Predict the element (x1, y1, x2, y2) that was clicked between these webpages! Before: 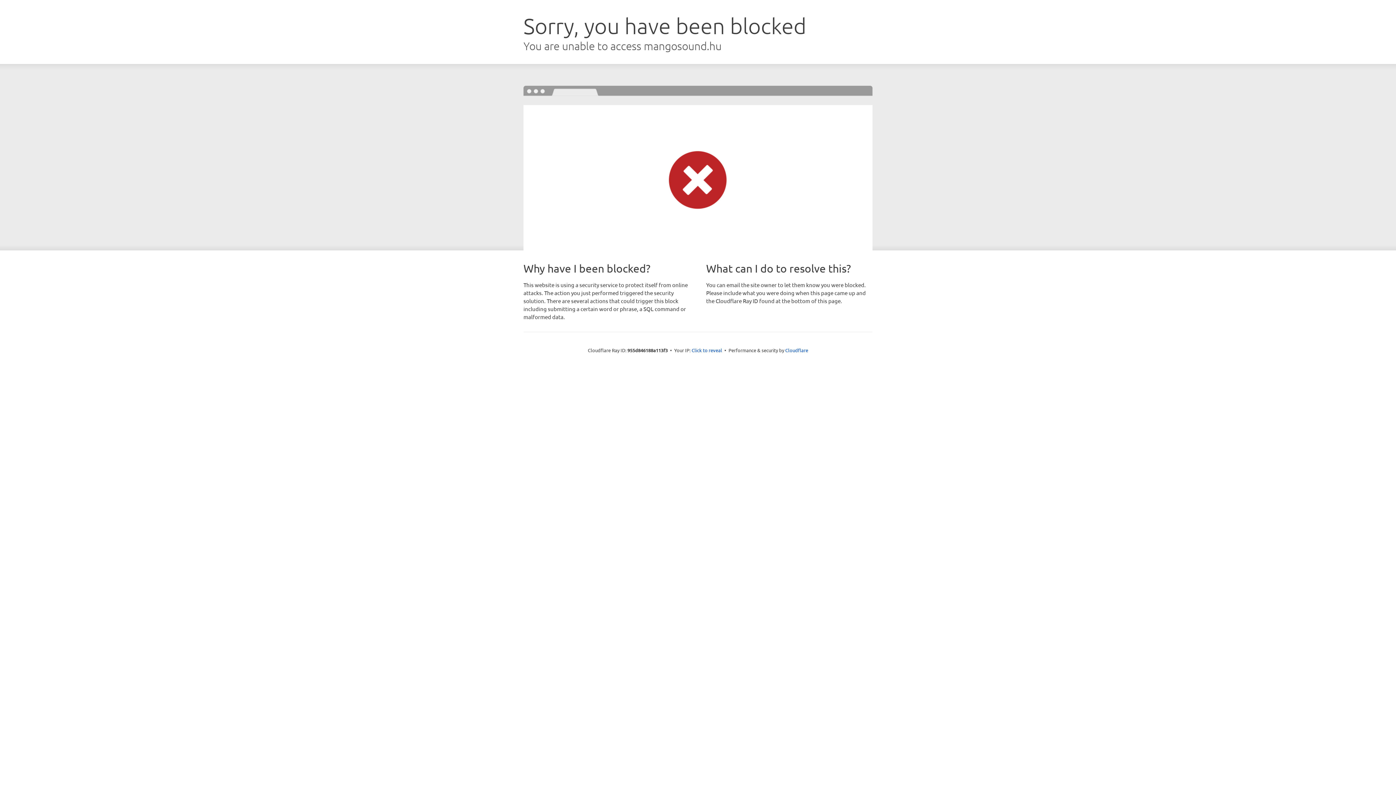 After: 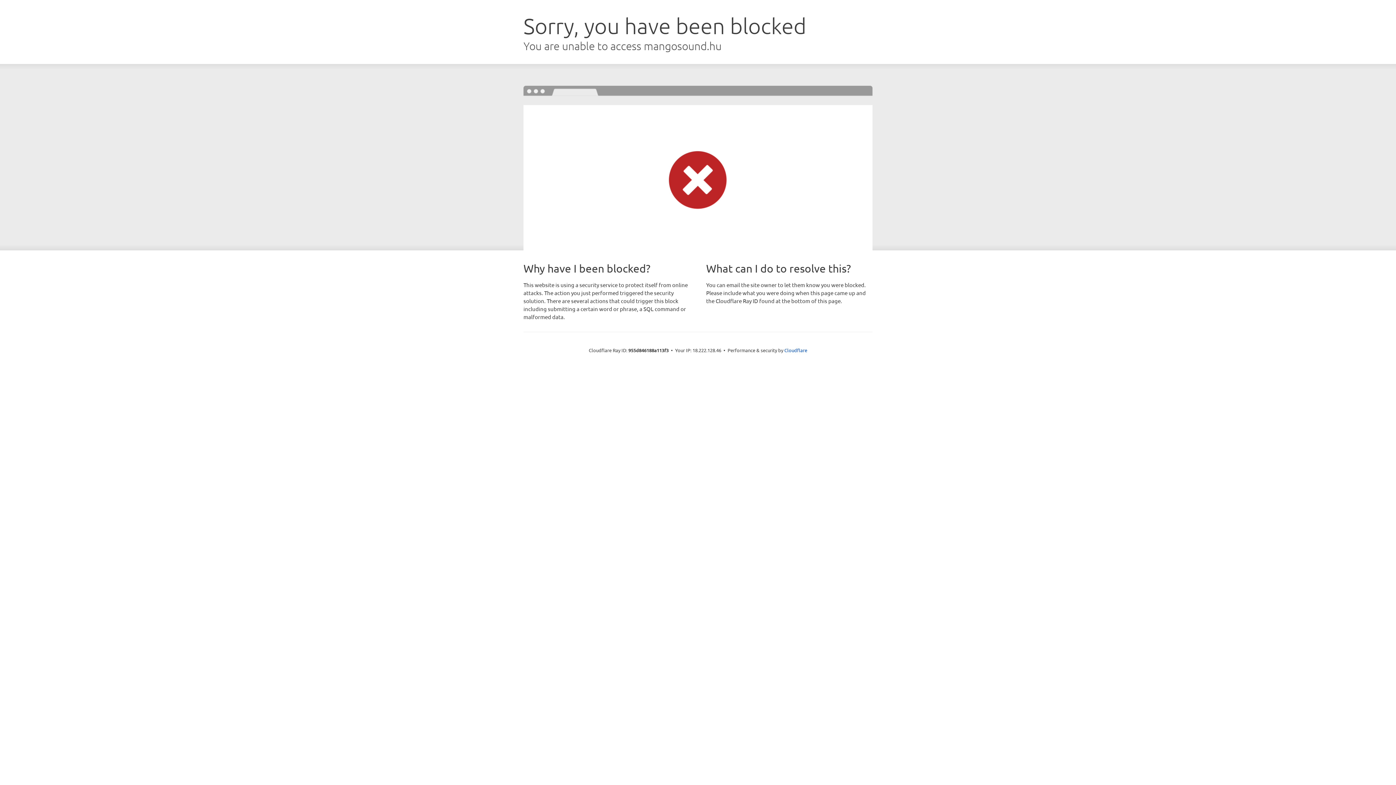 Action: bbox: (691, 346, 722, 353) label: Click to reveal